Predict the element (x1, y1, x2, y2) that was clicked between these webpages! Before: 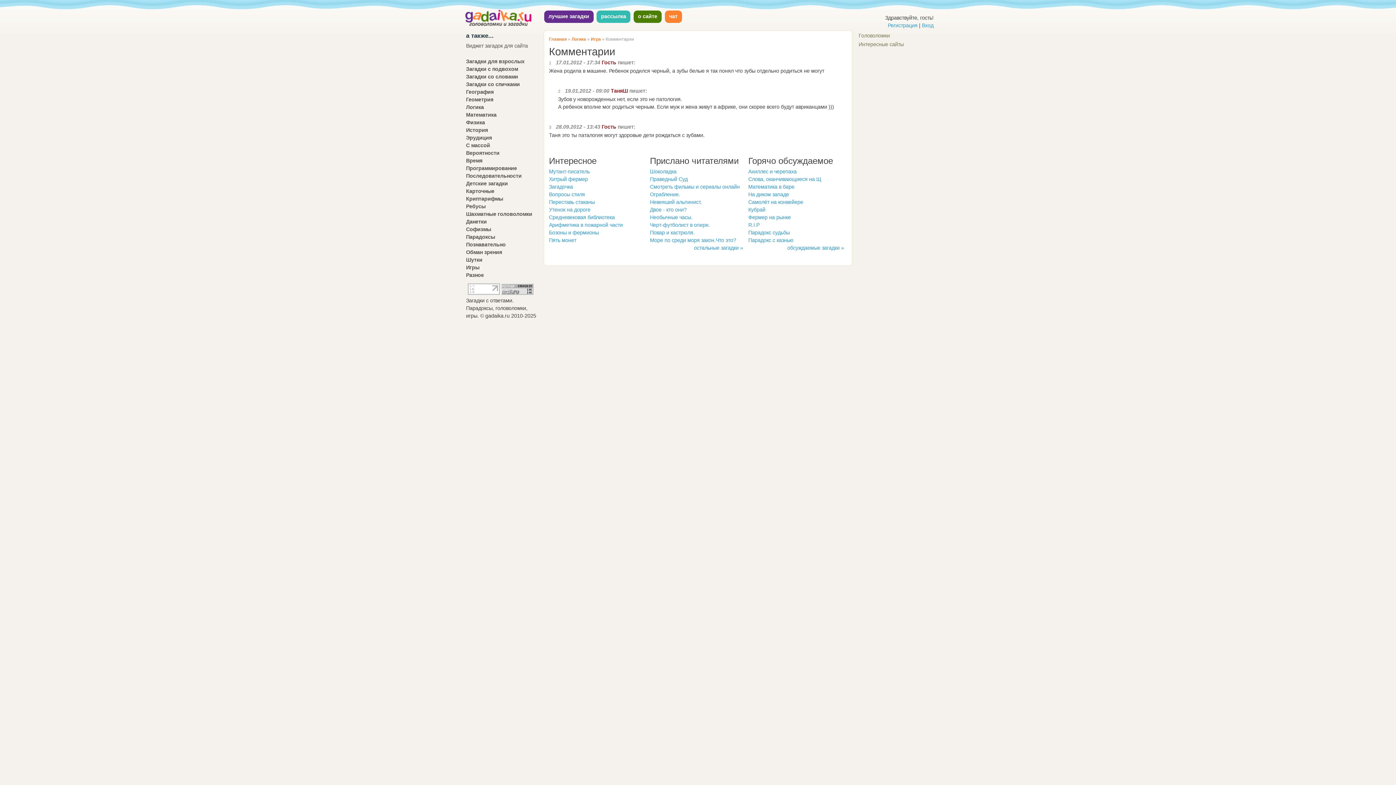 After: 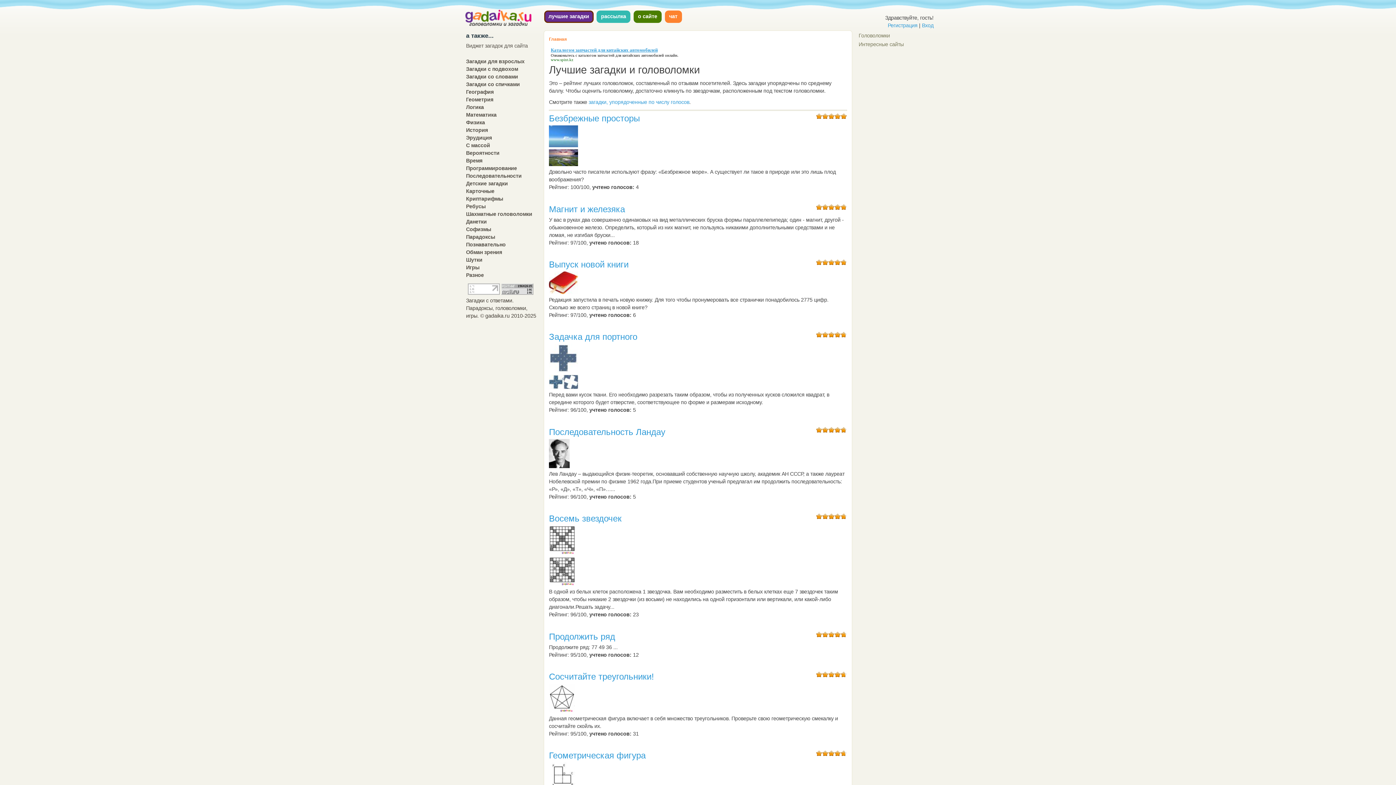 Action: label: лучшие загадки bbox: (545, 11, 592, 21)